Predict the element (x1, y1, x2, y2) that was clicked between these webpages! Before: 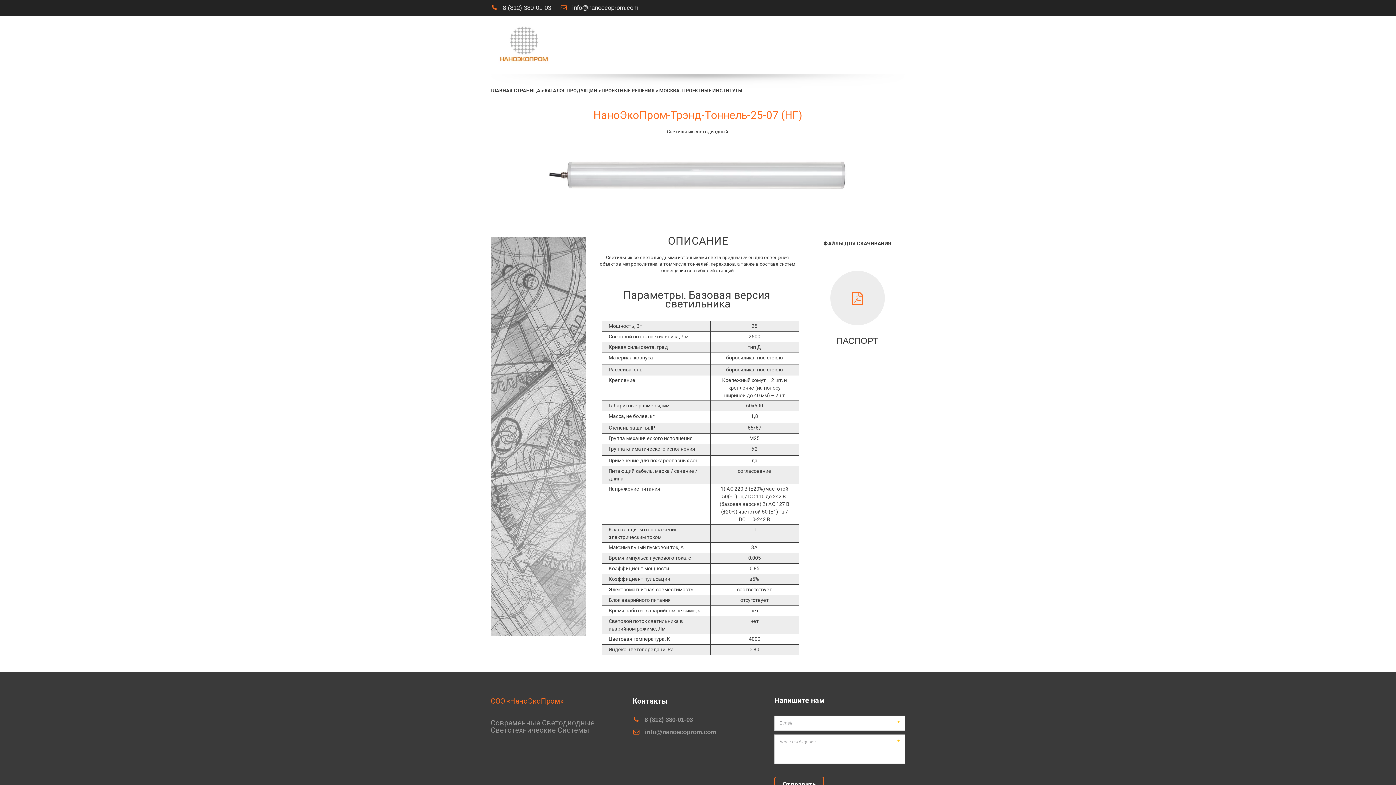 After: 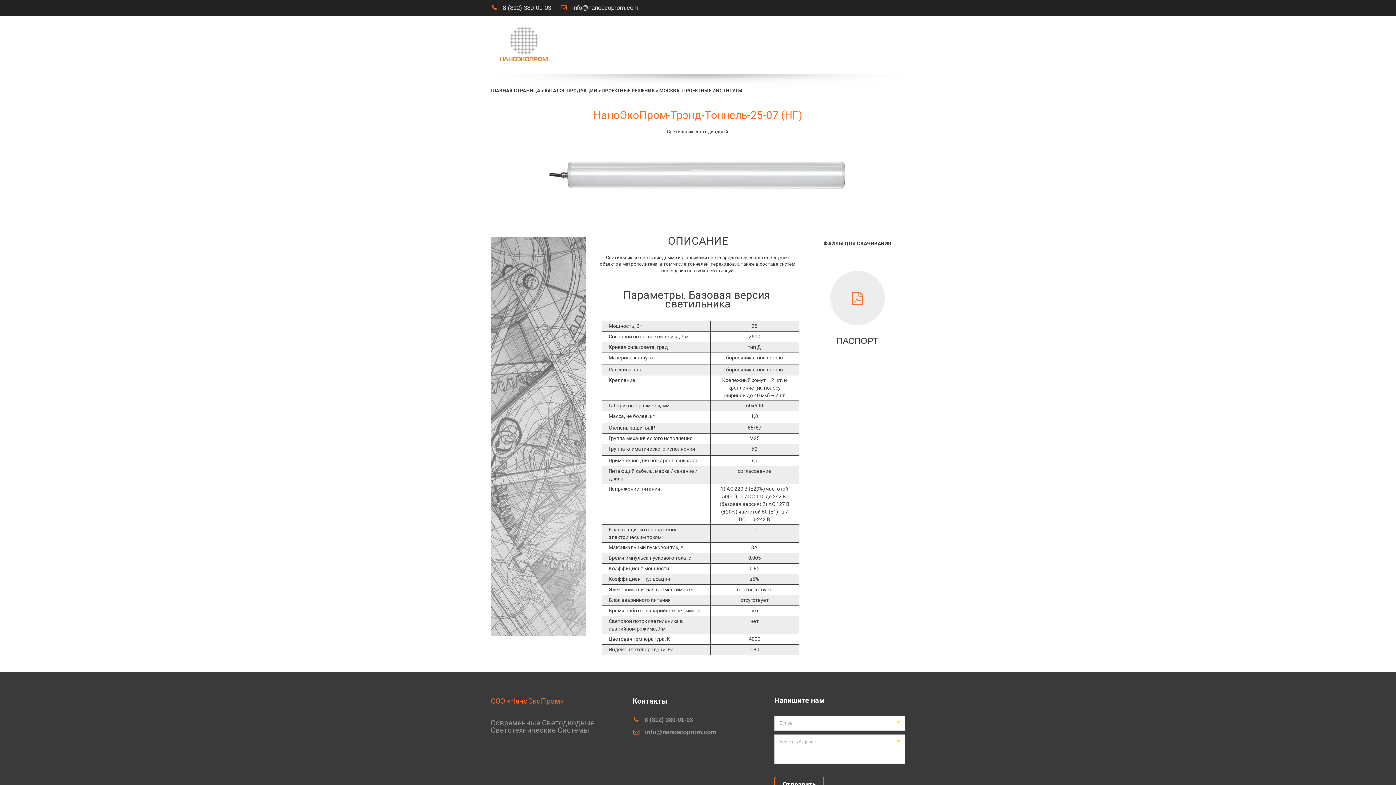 Action: bbox: (644, 716, 693, 723) label: 8 (812) 380-01-03